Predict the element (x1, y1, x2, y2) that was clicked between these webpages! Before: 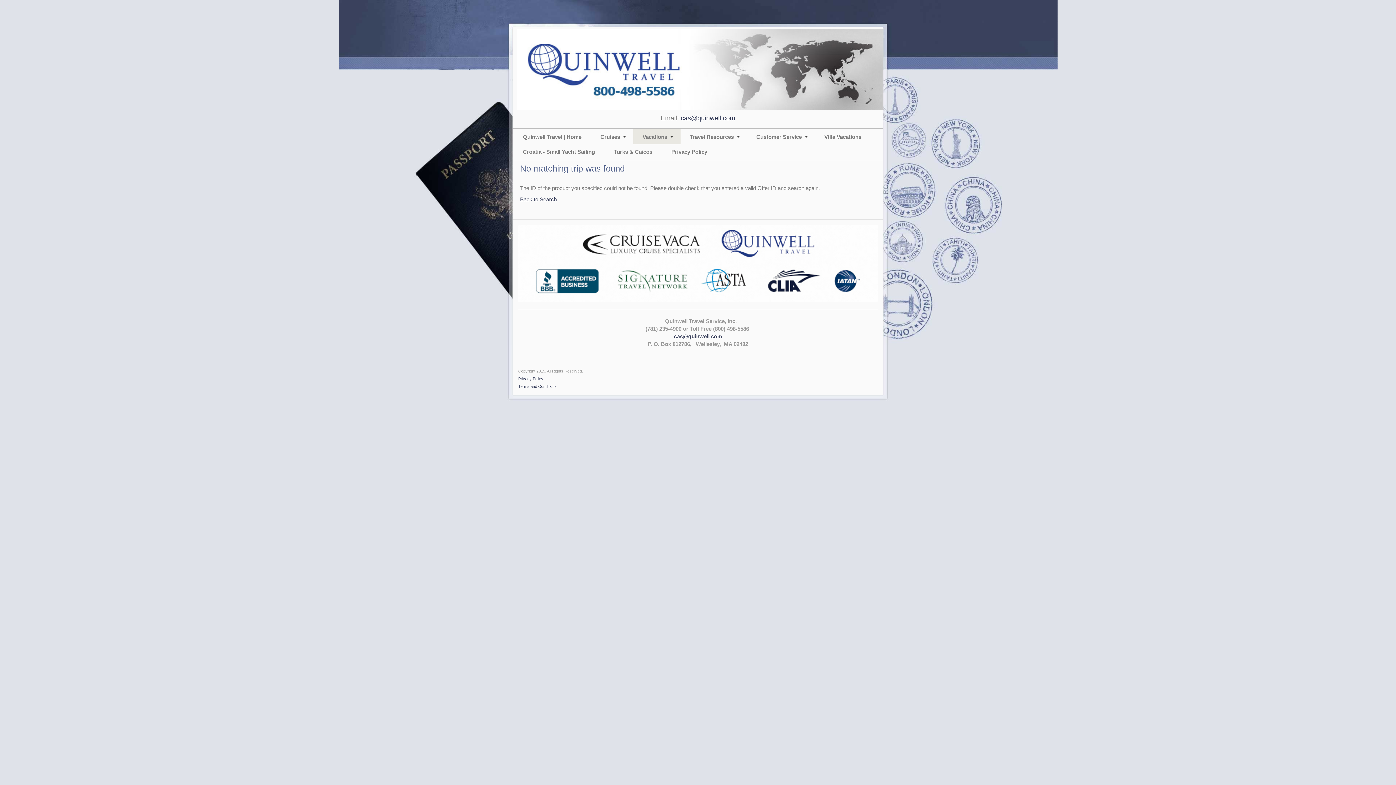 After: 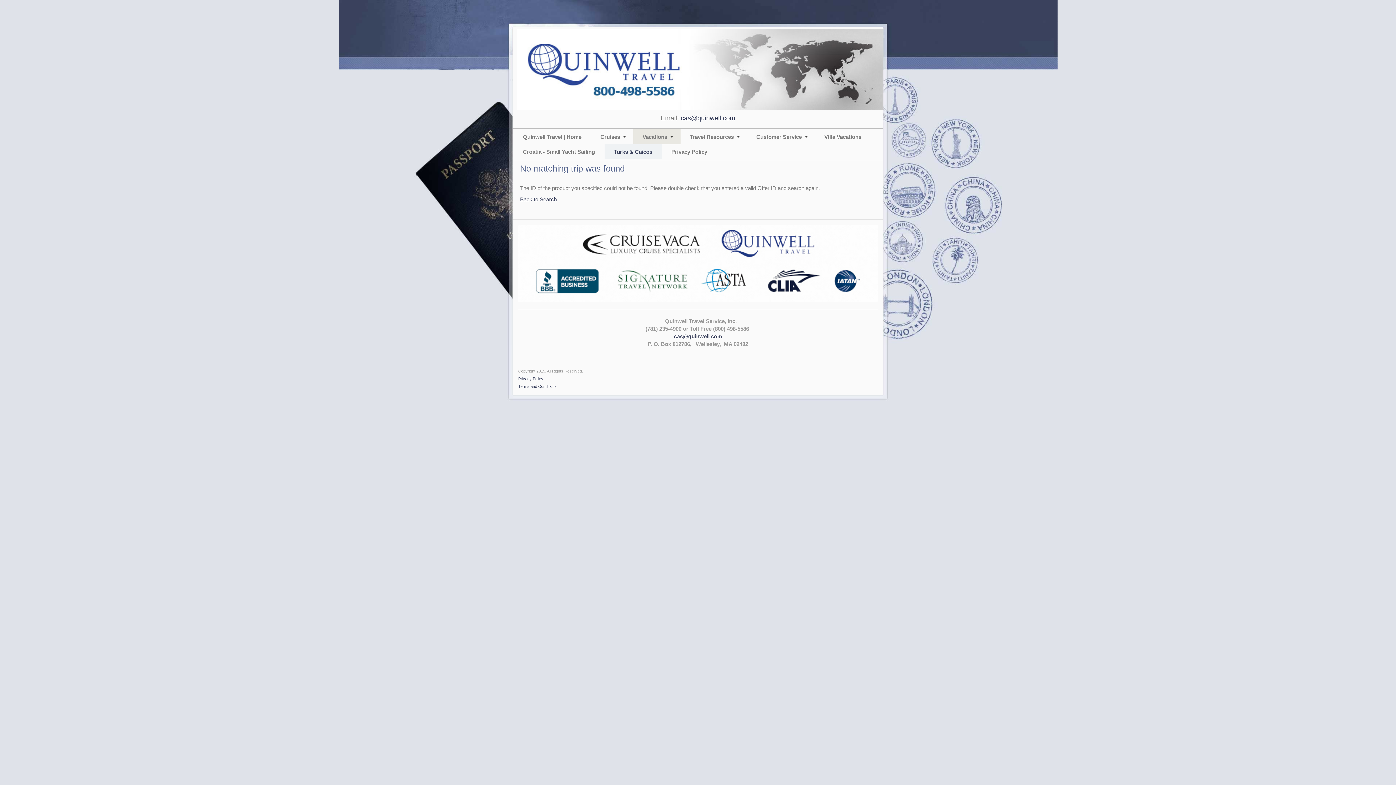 Action: bbox: (604, 144, 662, 159) label: Turks & Caicos